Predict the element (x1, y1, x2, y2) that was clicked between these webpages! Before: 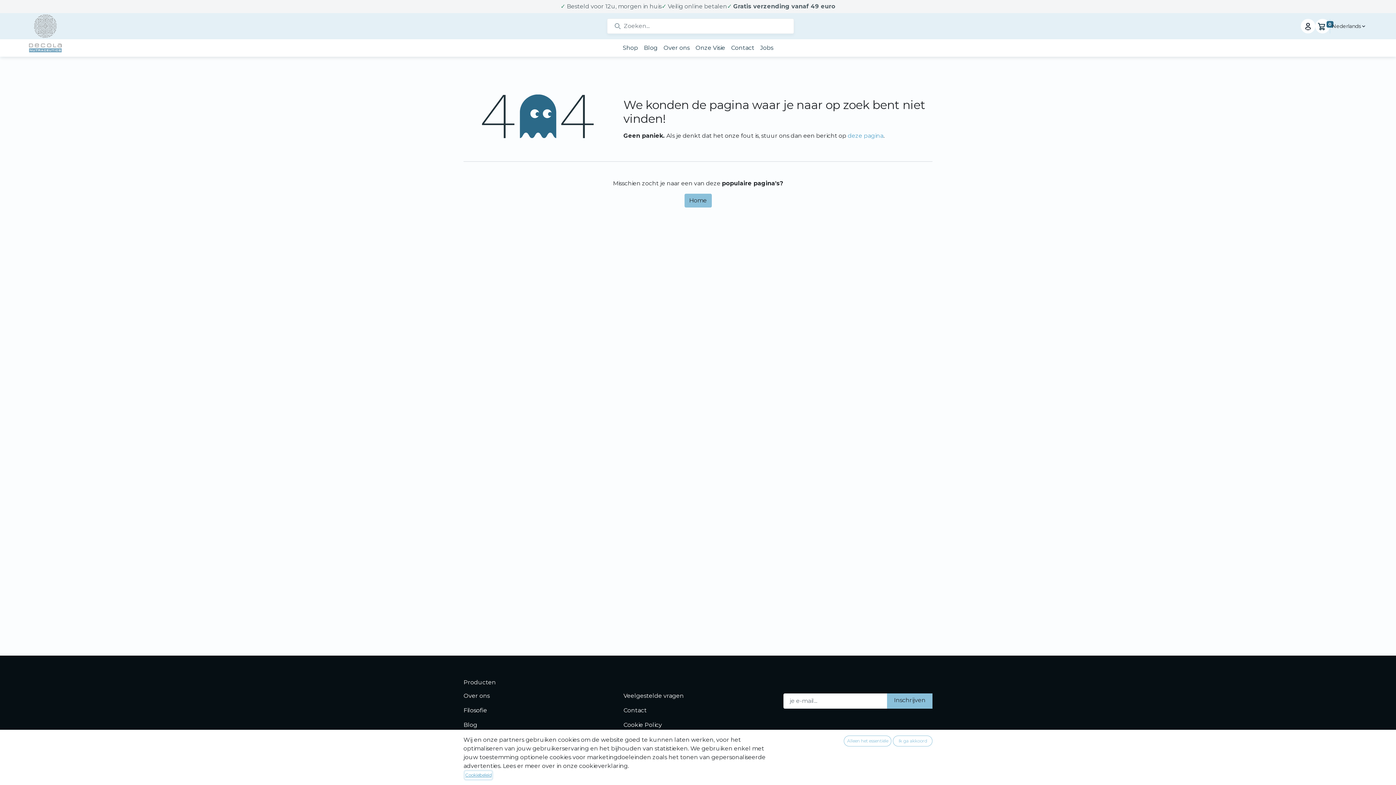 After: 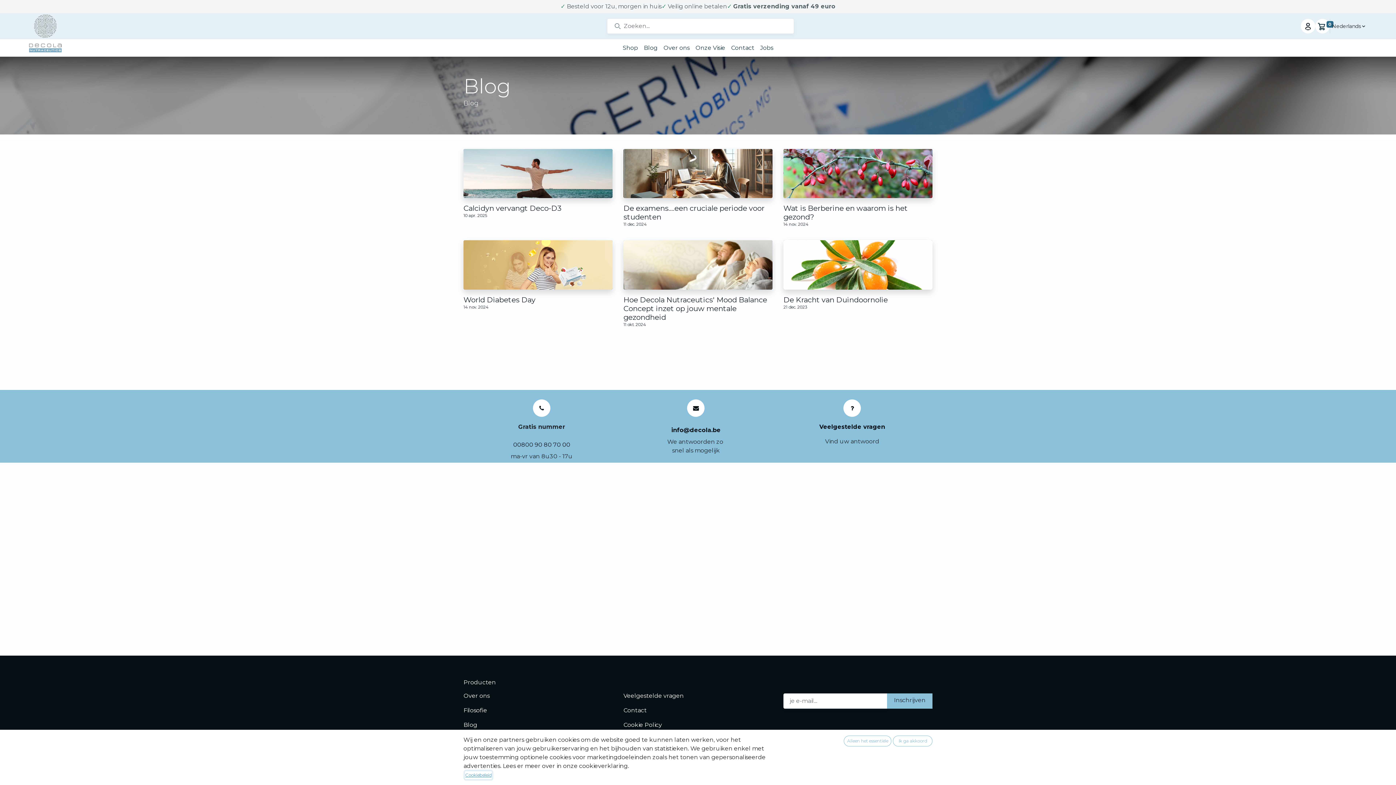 Action: bbox: (641, 40, 660, 55) label: Blog